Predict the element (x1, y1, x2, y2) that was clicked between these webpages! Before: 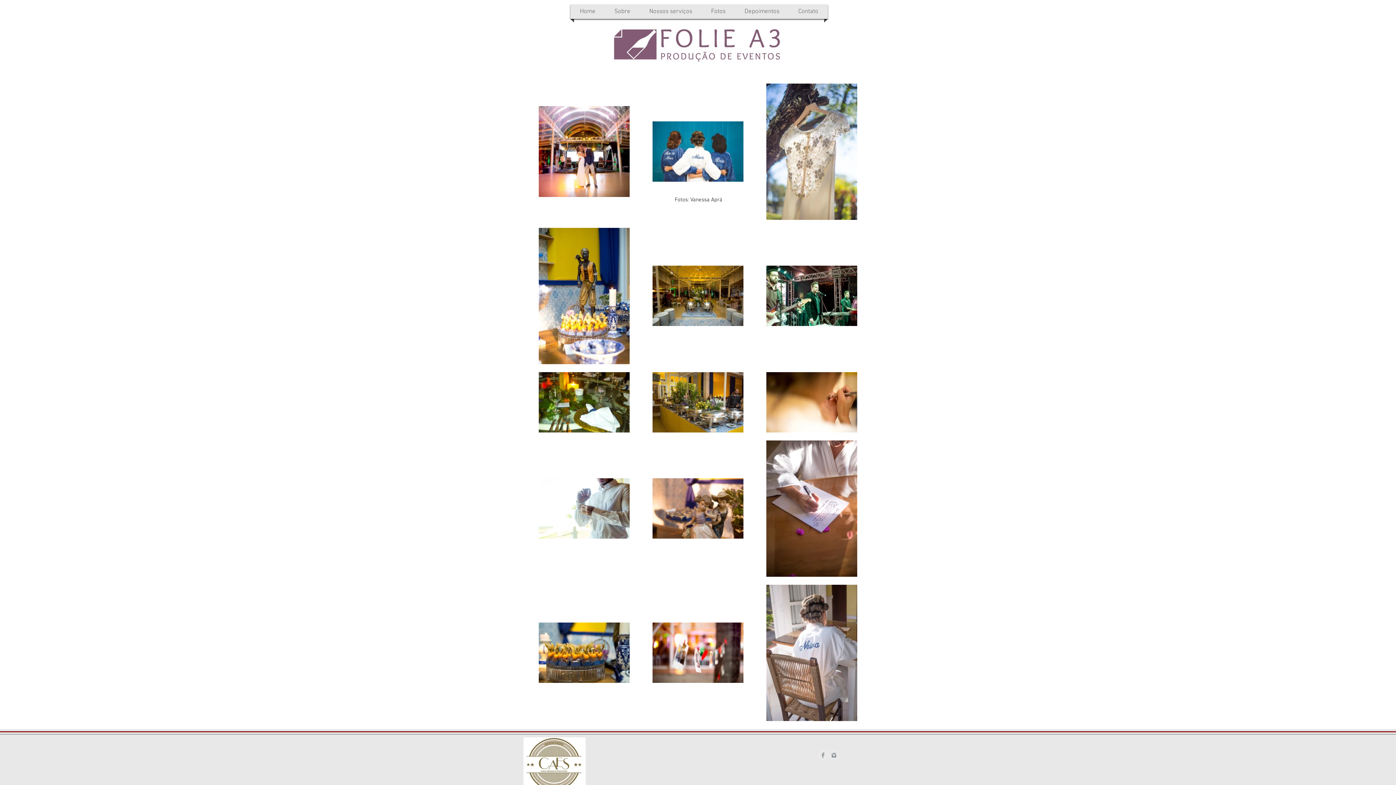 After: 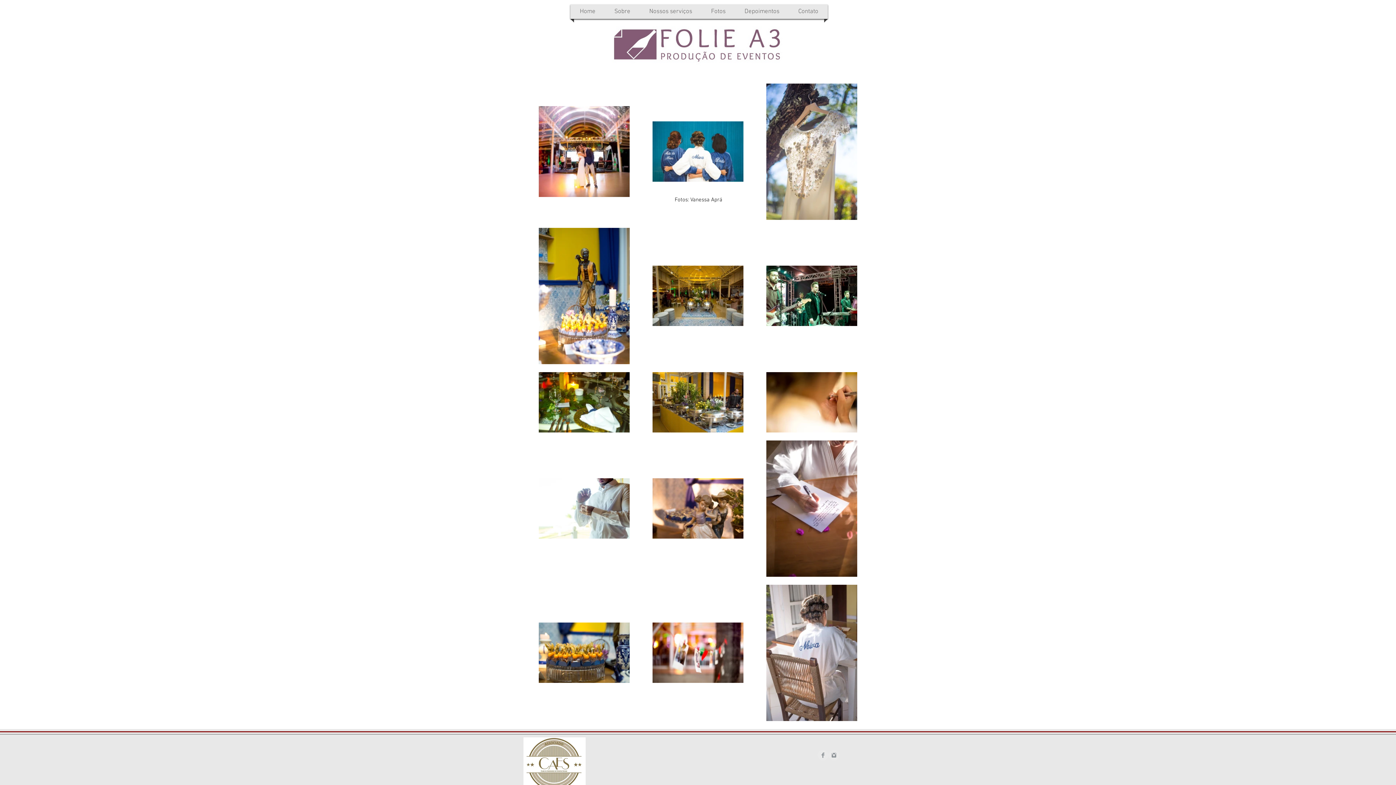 Action: bbox: (828, 750, 839, 761) label: Instagram Clean Grey